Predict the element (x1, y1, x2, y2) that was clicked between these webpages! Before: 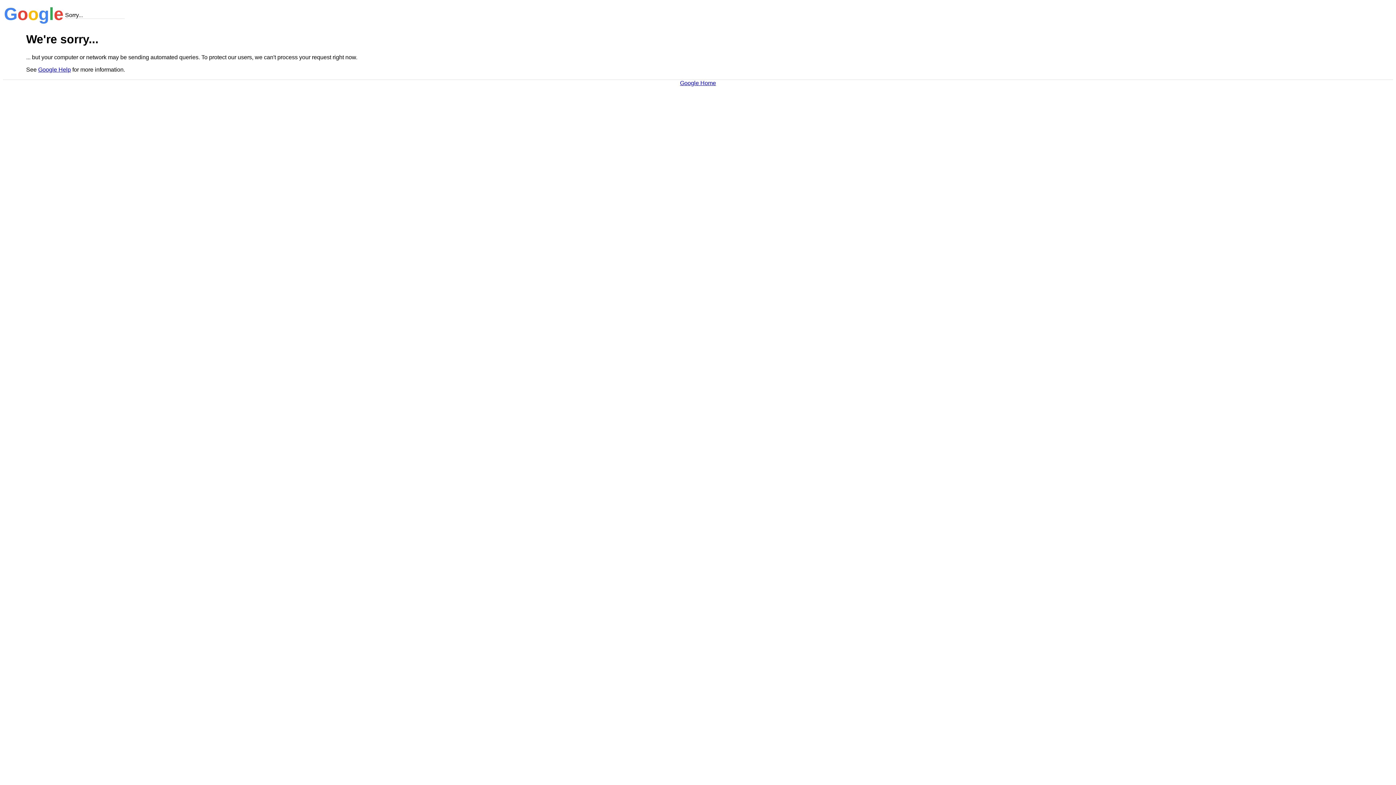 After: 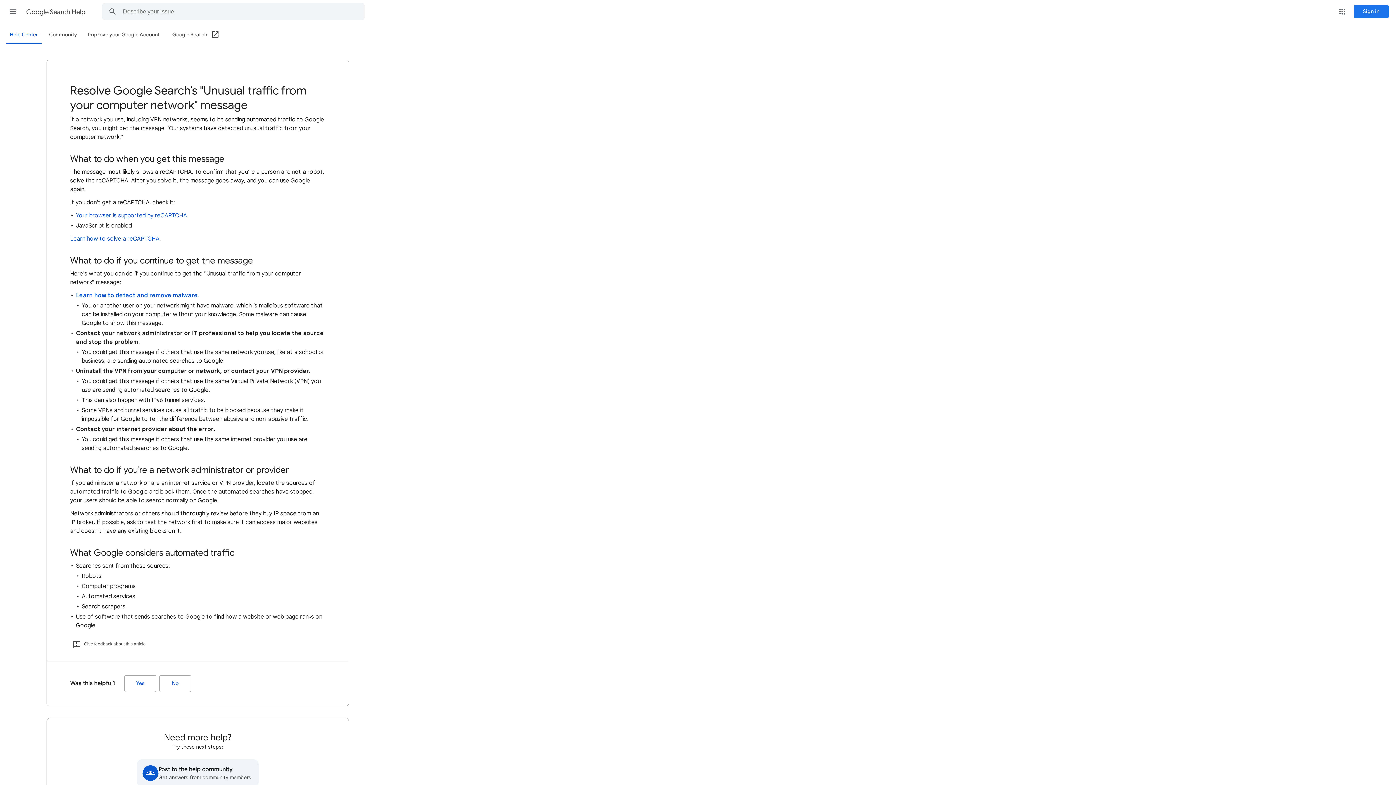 Action: label: Google Help bbox: (38, 66, 70, 72)